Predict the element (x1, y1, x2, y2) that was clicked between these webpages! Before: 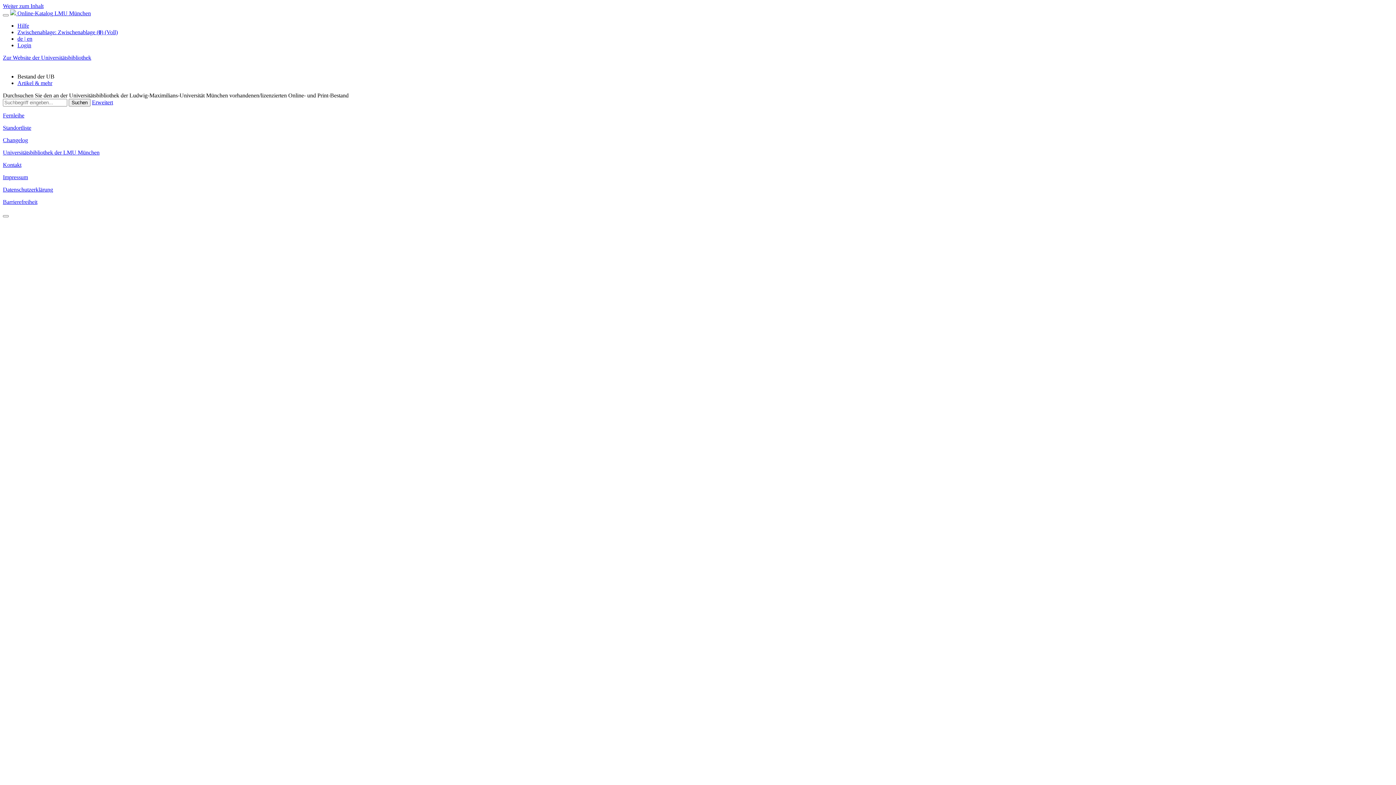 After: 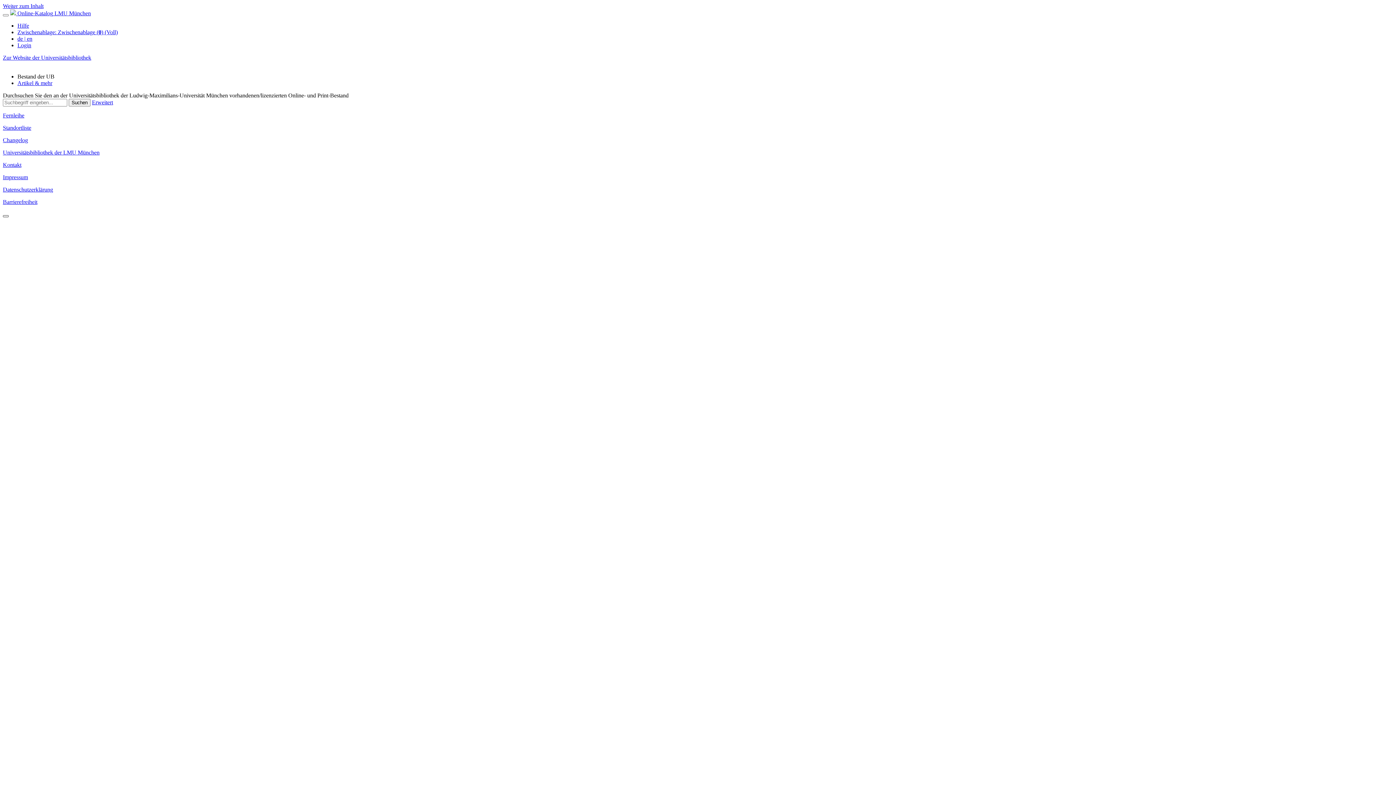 Action: bbox: (2, 215, 8, 217)